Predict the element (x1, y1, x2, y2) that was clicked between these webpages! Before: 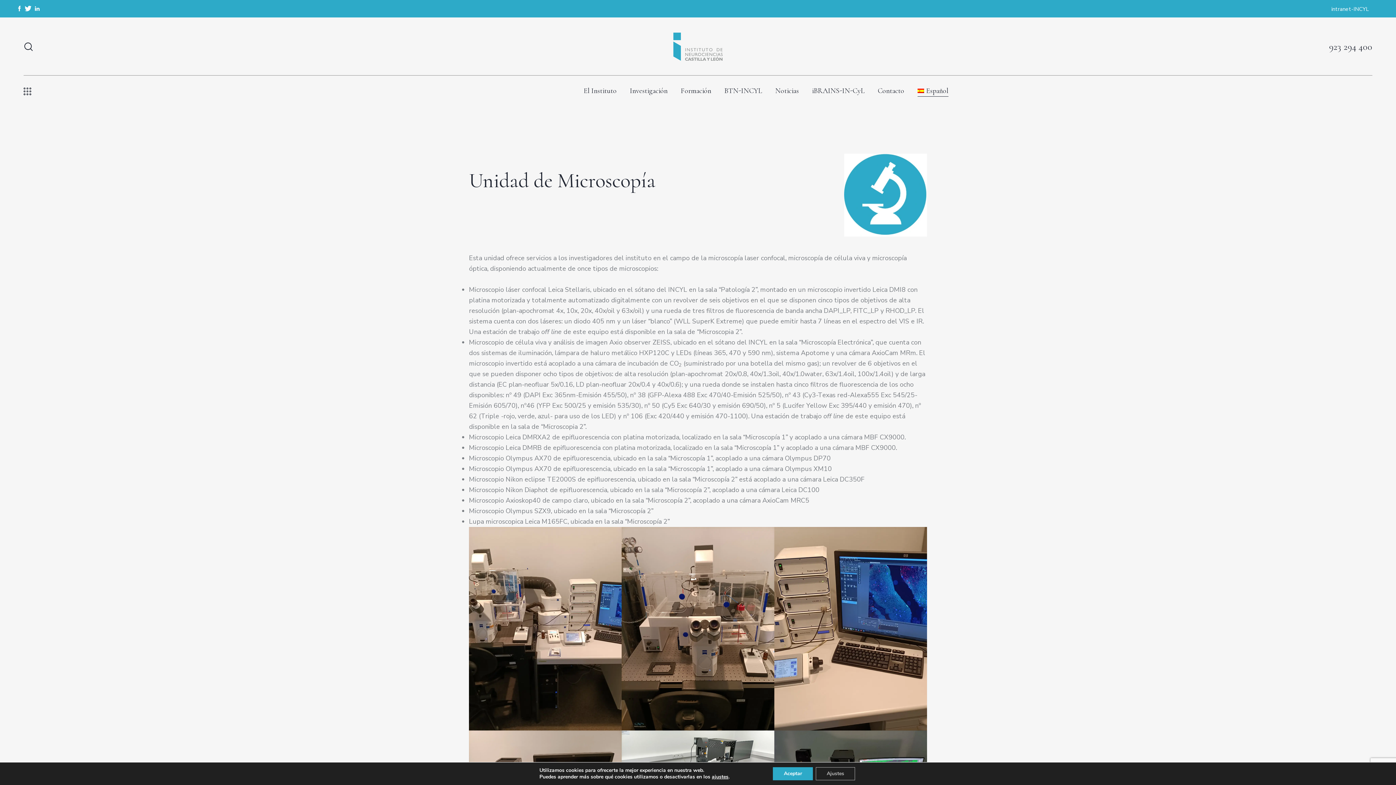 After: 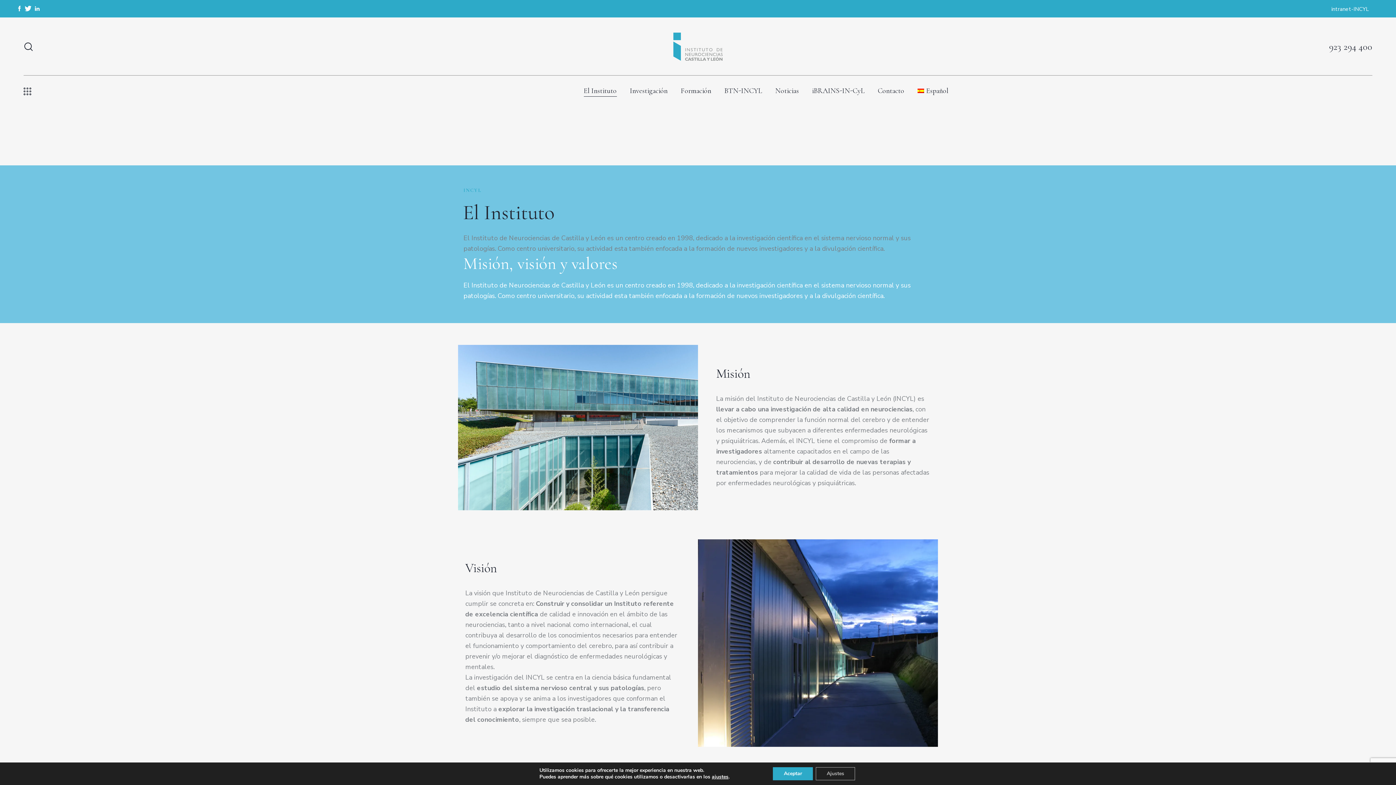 Action: label: El Instituto bbox: (577, 79, 623, 102)